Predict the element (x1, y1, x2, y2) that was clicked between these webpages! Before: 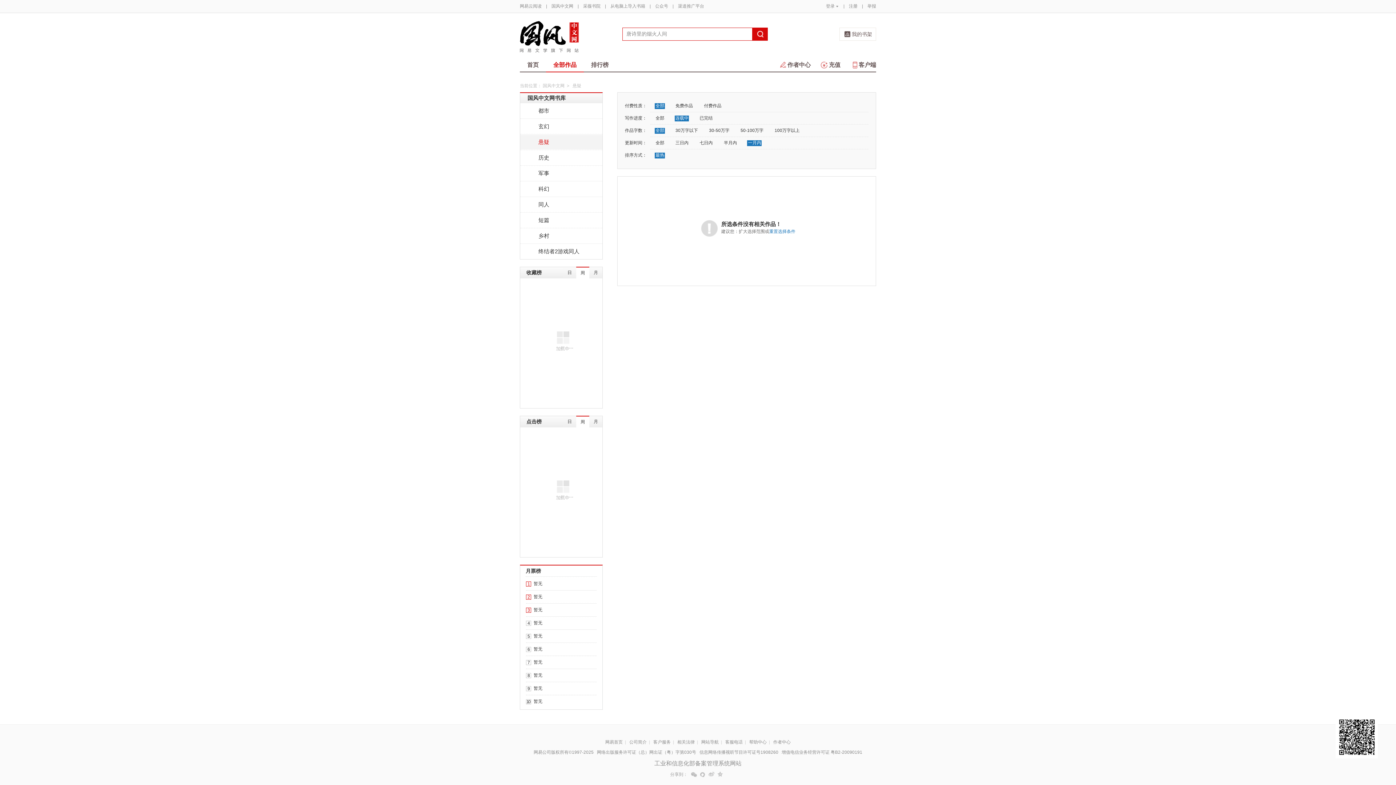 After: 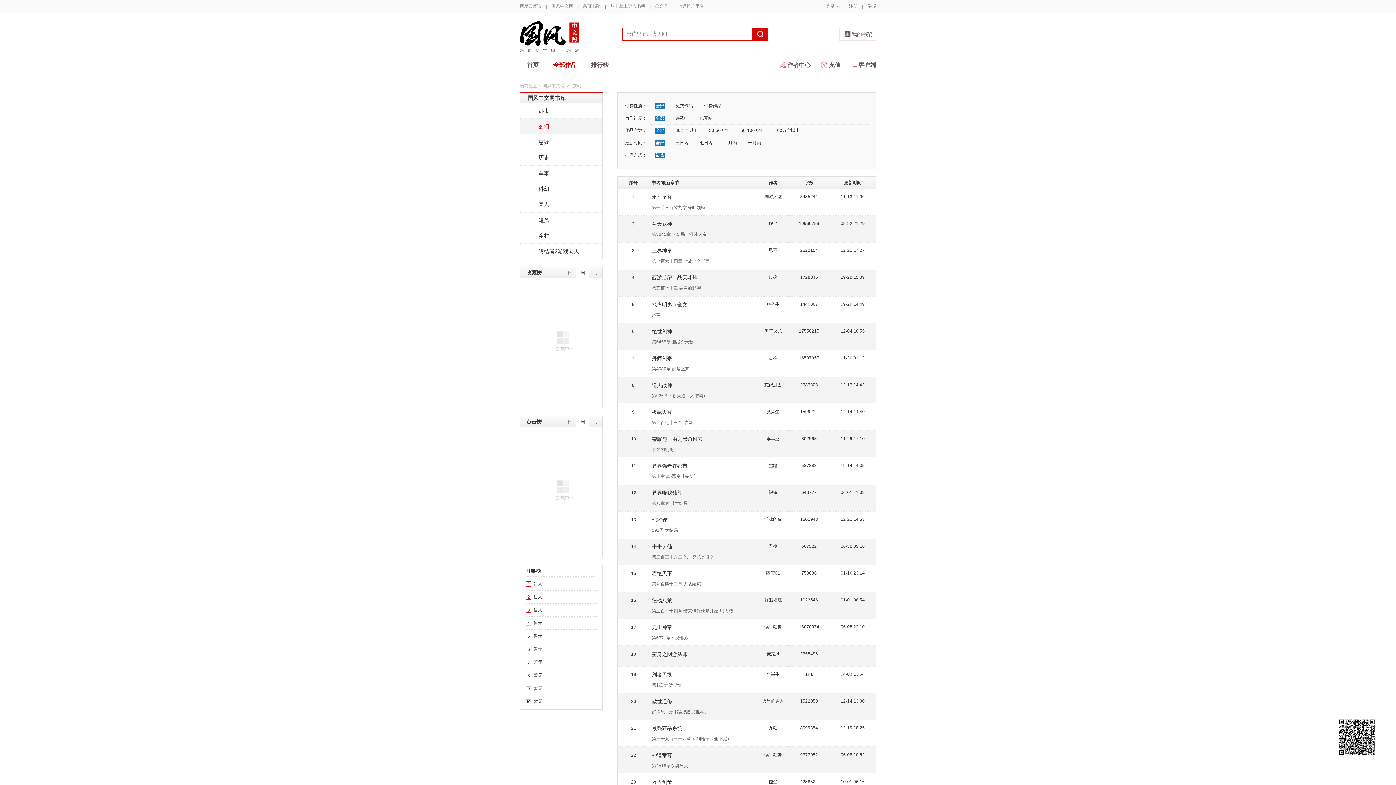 Action: bbox: (520, 118, 602, 134) label: 玄幻